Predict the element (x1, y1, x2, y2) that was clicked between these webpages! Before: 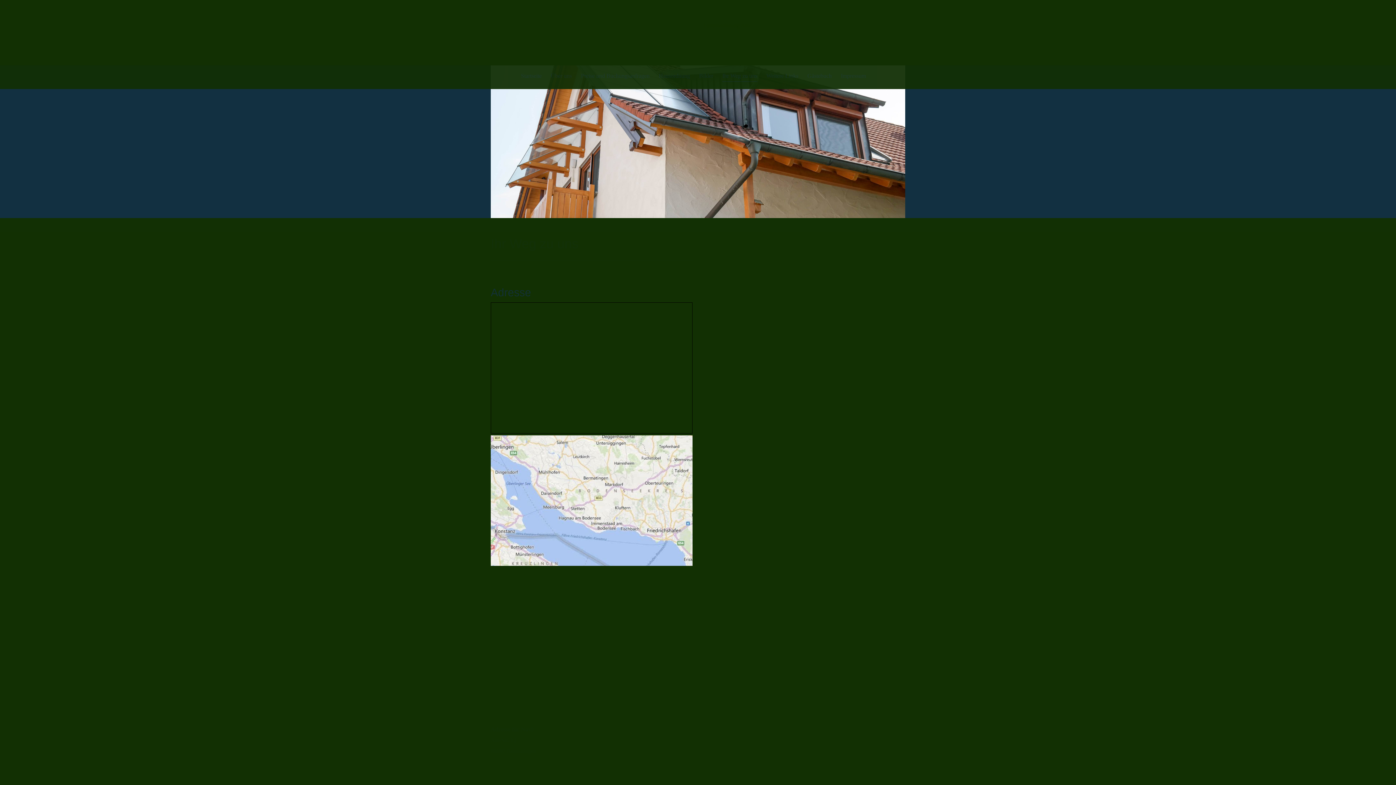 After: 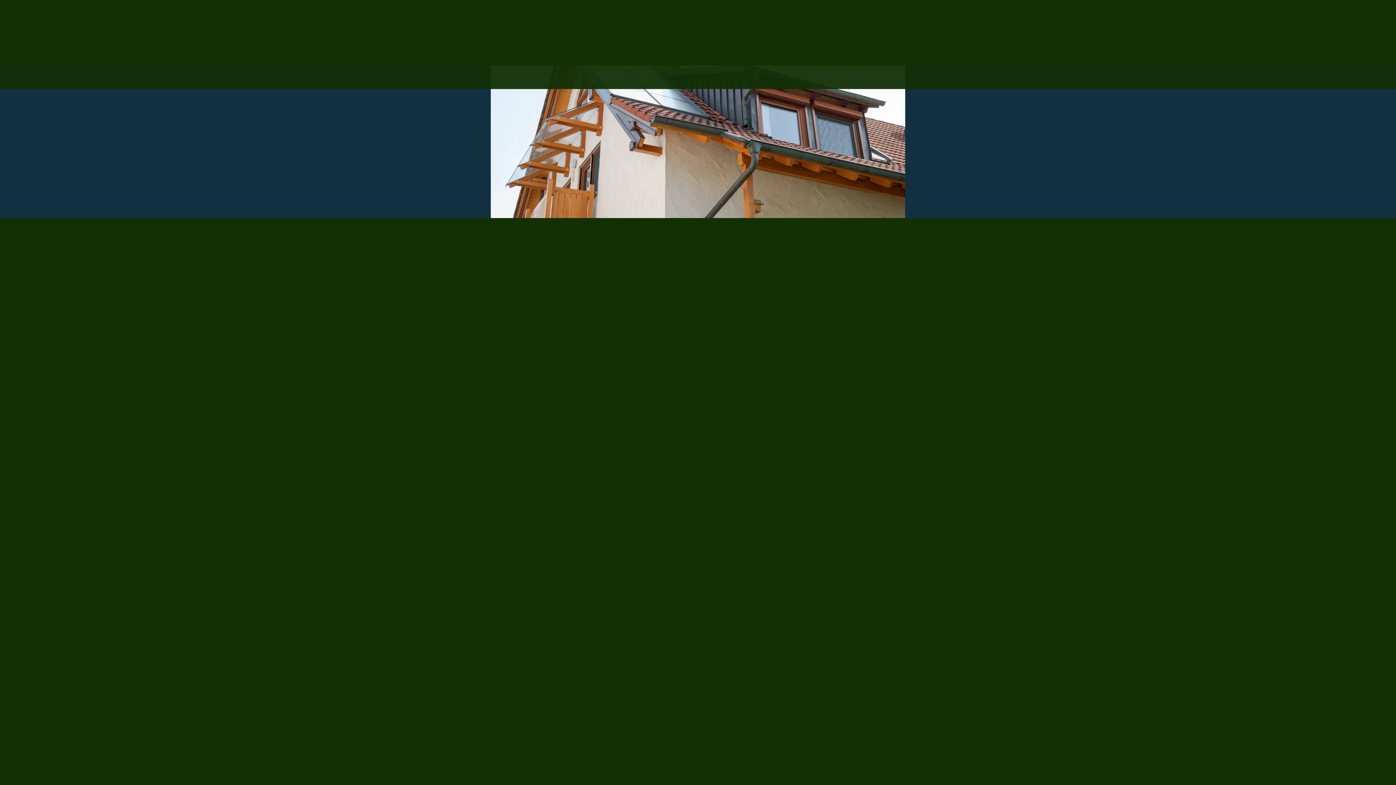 Action: label: Hausordnung bbox: (658, 65, 690, 81)